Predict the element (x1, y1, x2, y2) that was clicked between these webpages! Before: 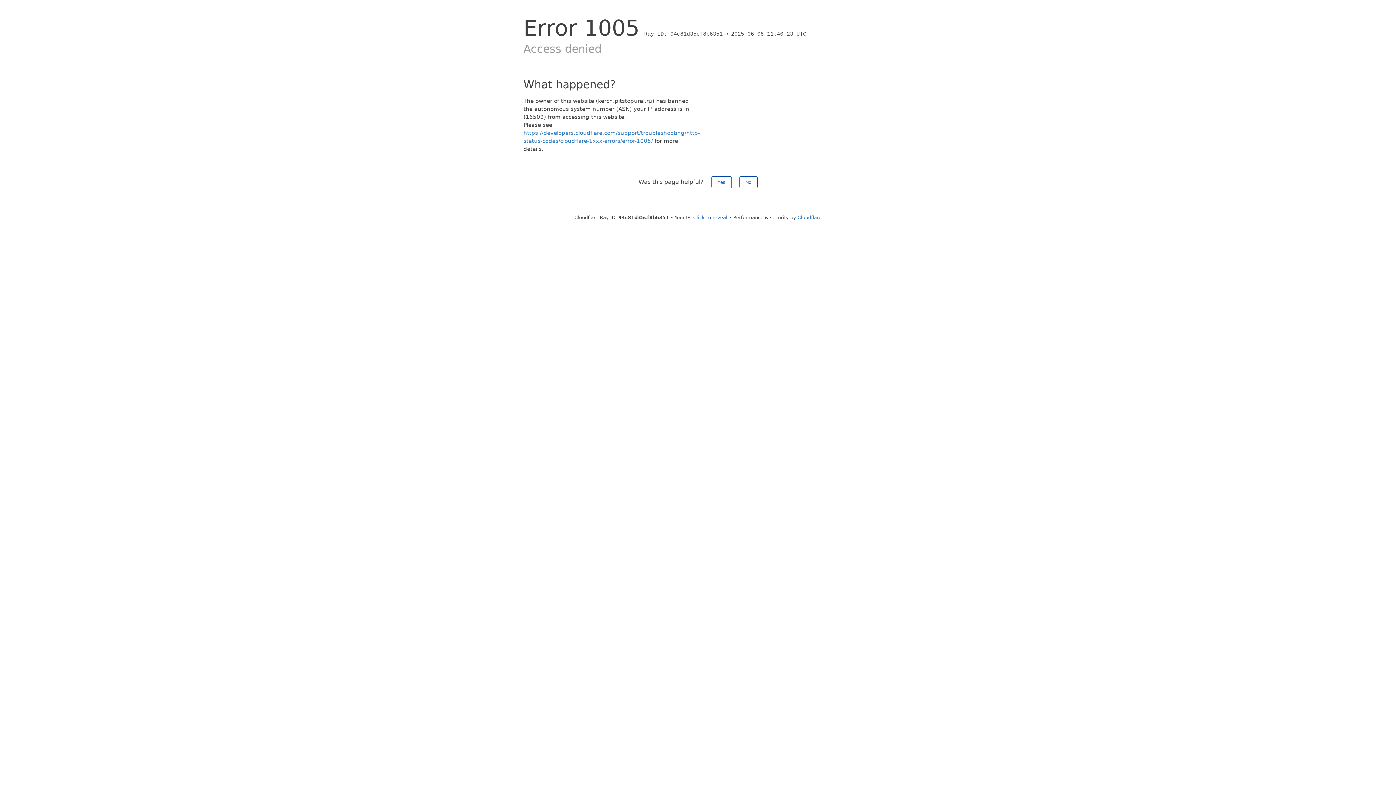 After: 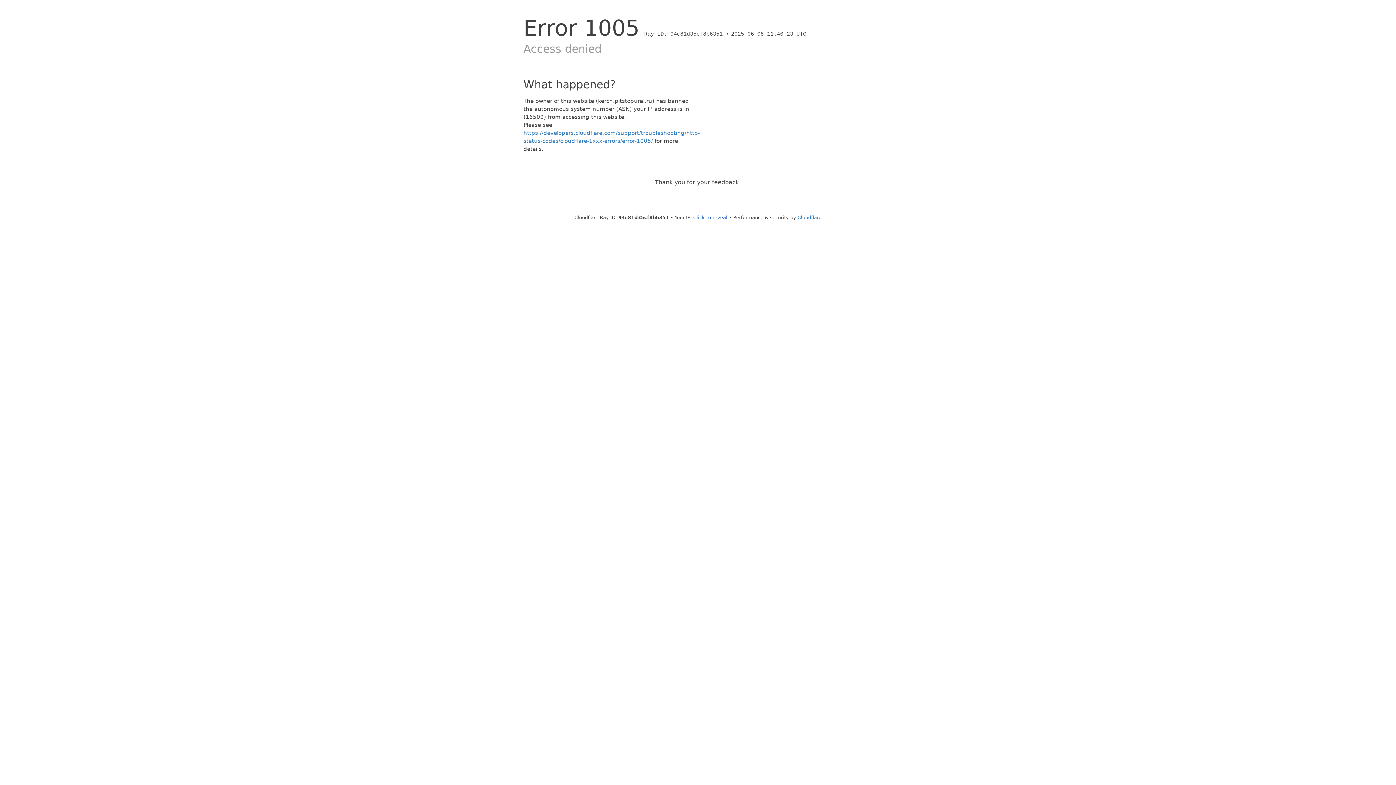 Action: bbox: (711, 176, 731, 188) label: Yes